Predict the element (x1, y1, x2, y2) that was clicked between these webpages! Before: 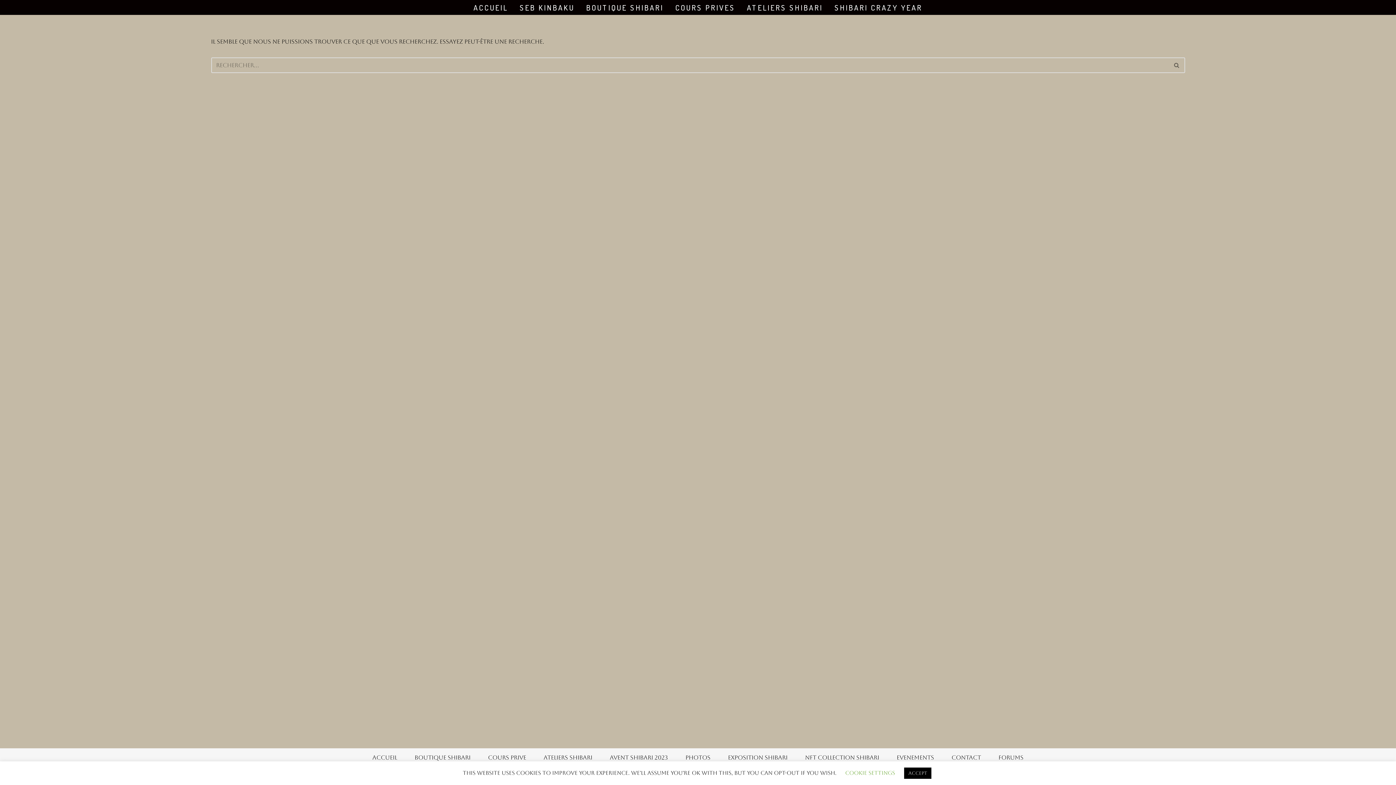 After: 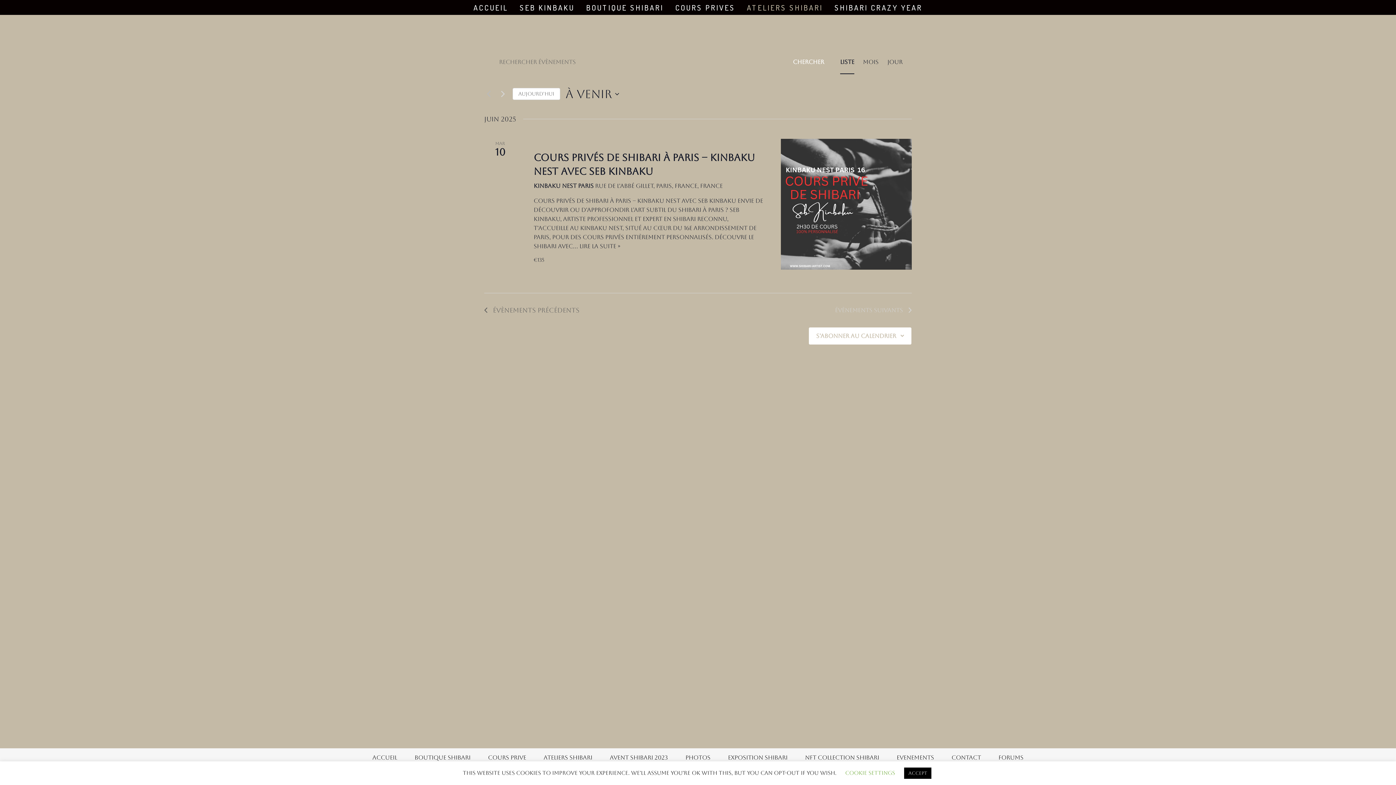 Action: label: ATELIERS SHIBARI bbox: (747, 2, 823, 12)